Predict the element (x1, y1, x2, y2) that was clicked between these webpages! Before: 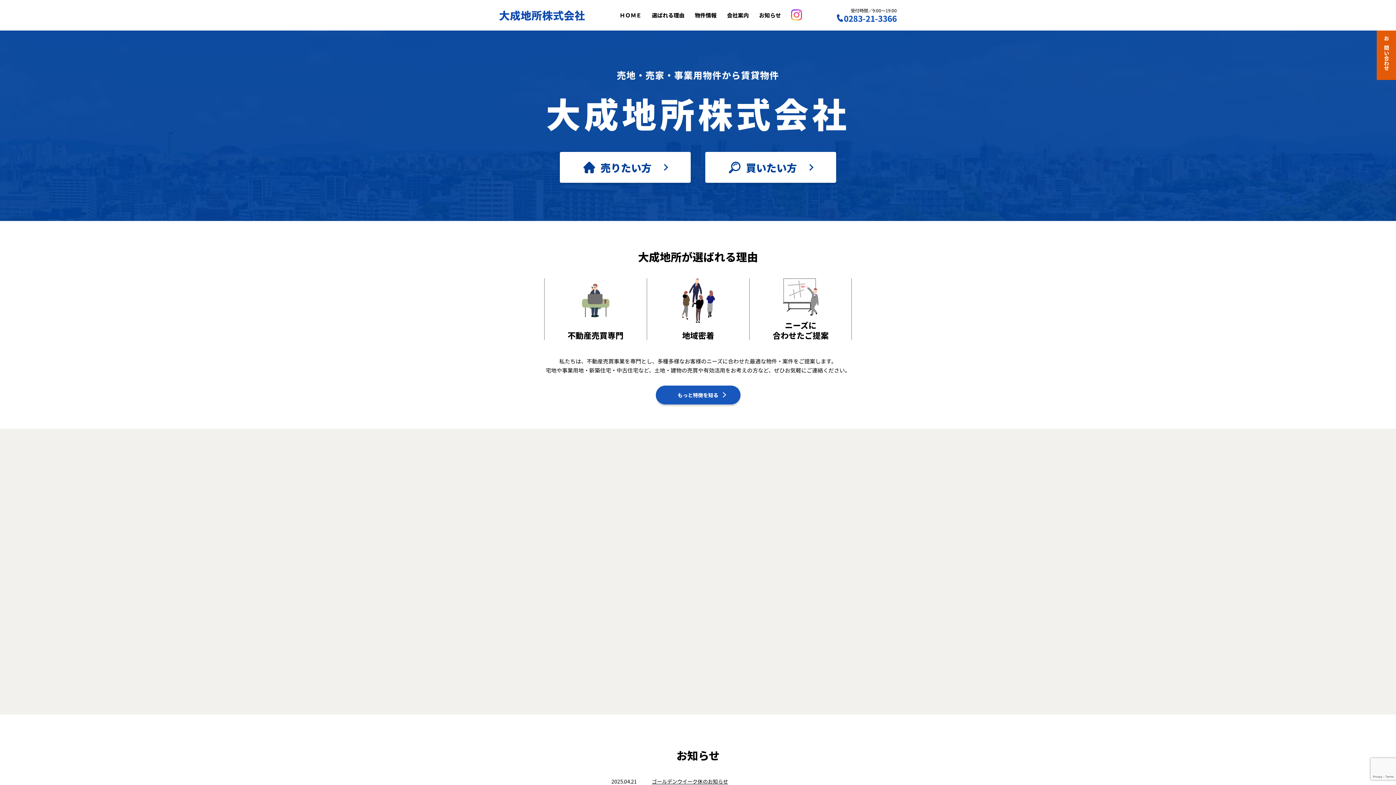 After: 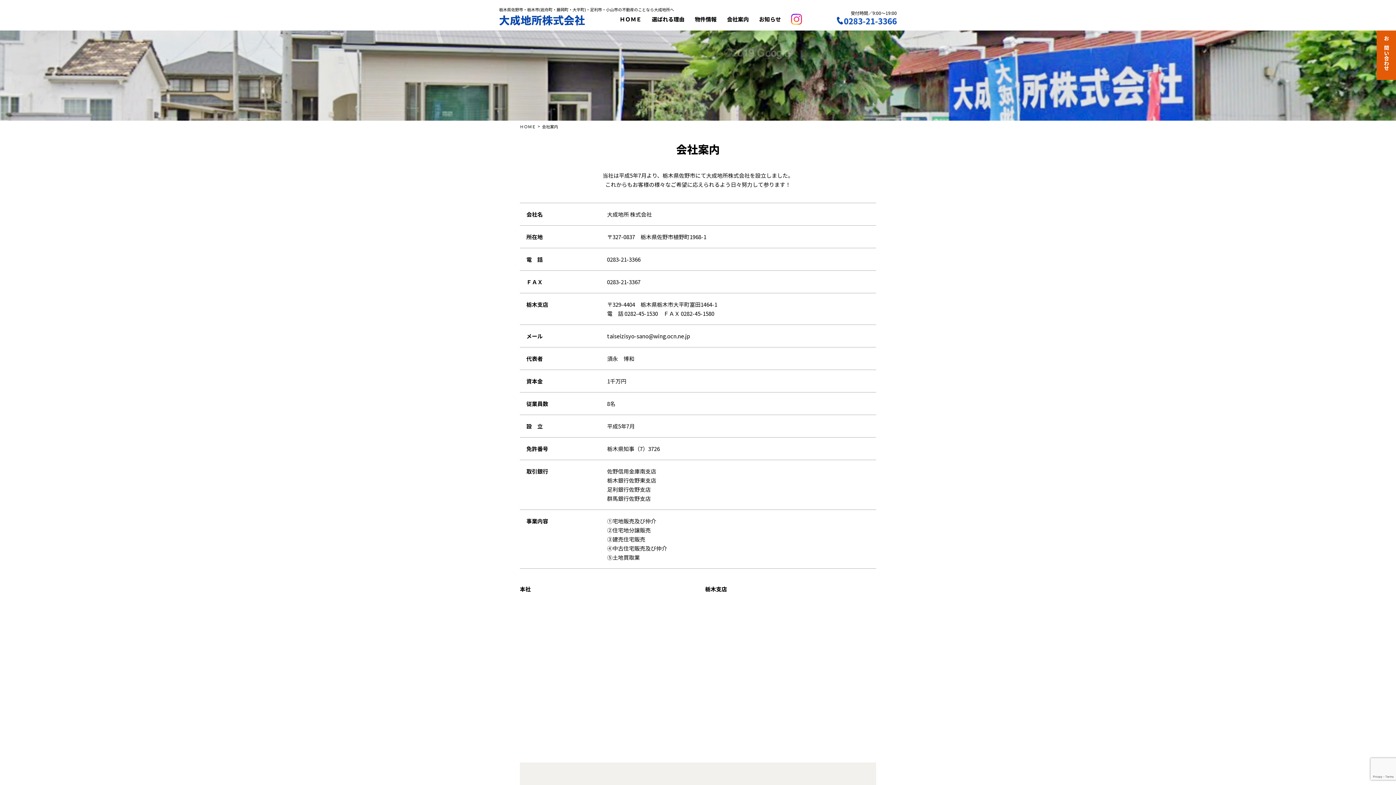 Action: label: 会社案内 bbox: (727, 10, 748, 19)